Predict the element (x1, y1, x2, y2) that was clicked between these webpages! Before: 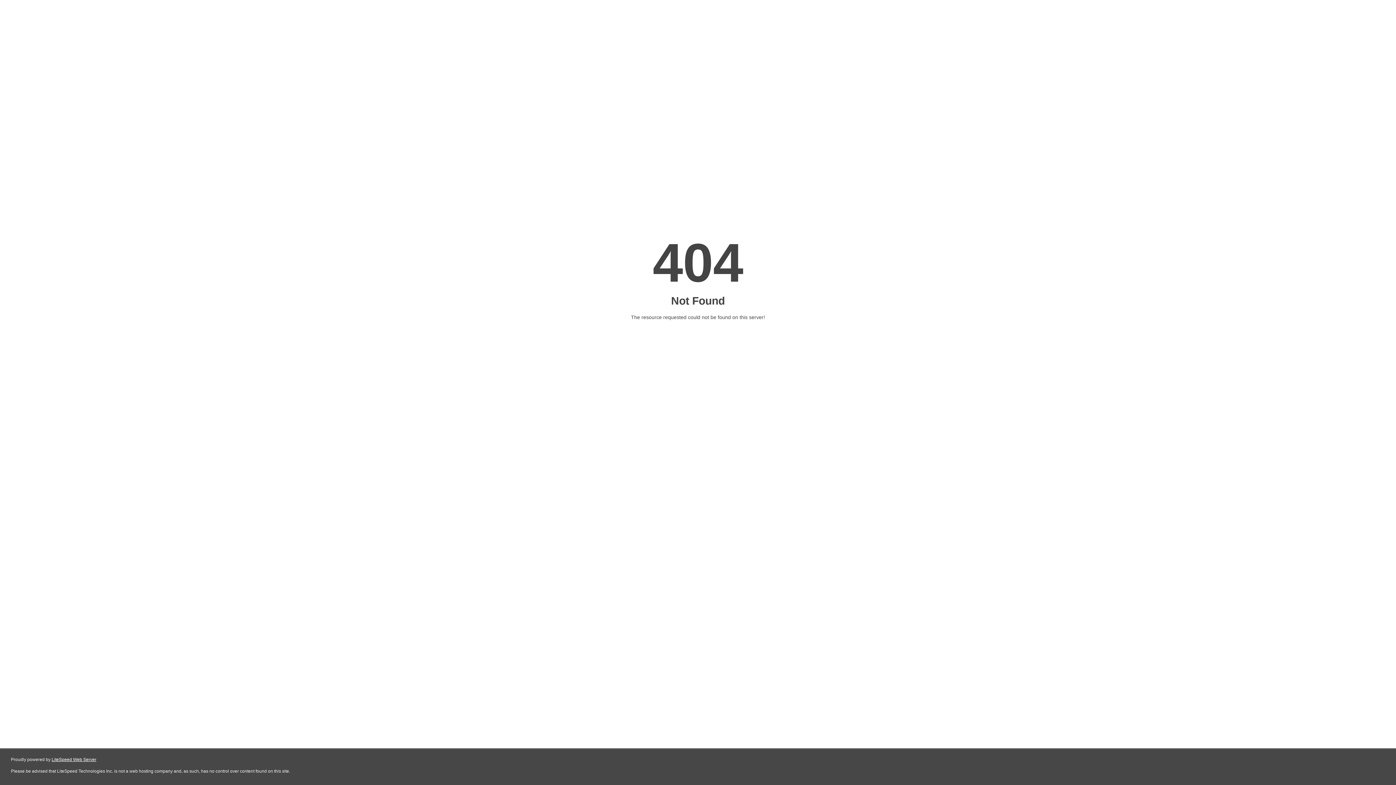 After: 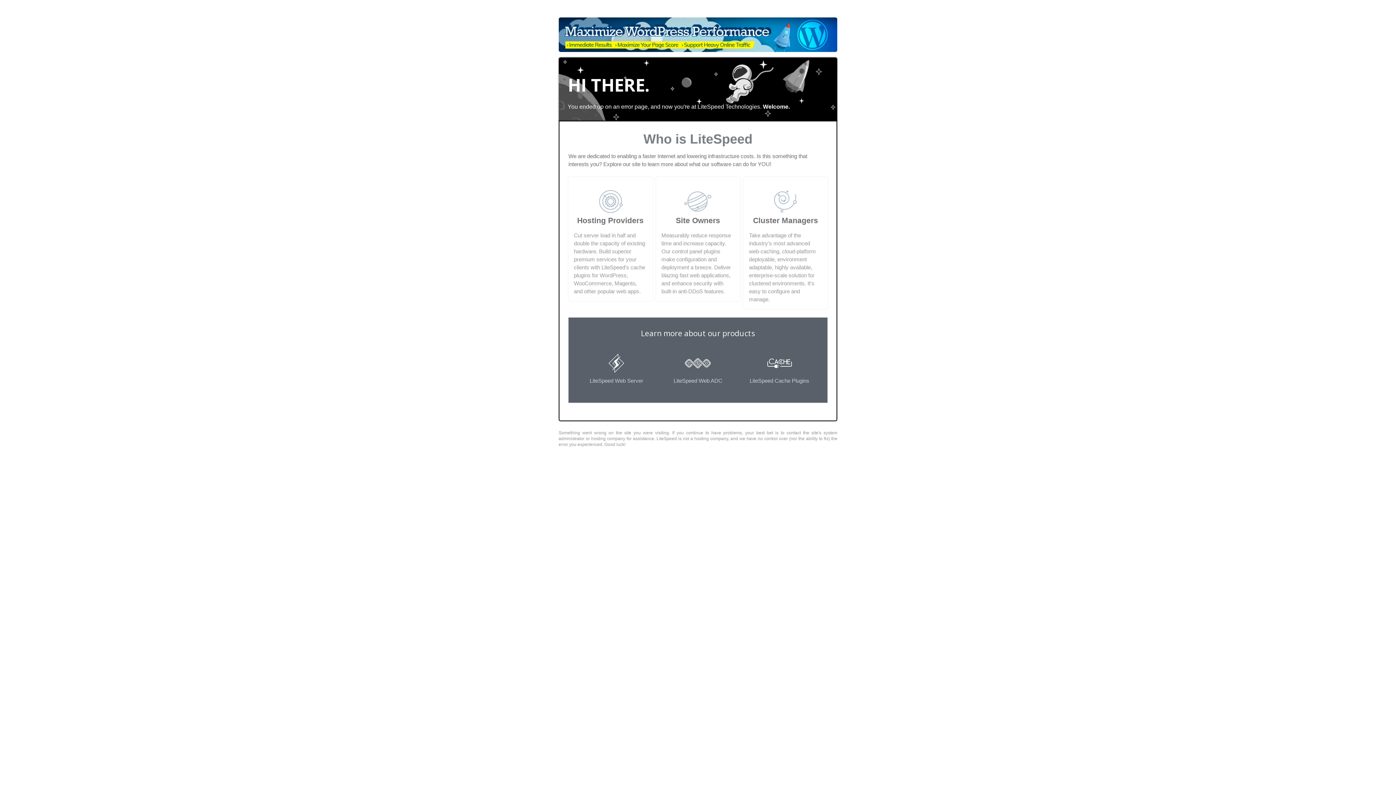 Action: bbox: (51, 757, 96, 762) label: LiteSpeed Web Server